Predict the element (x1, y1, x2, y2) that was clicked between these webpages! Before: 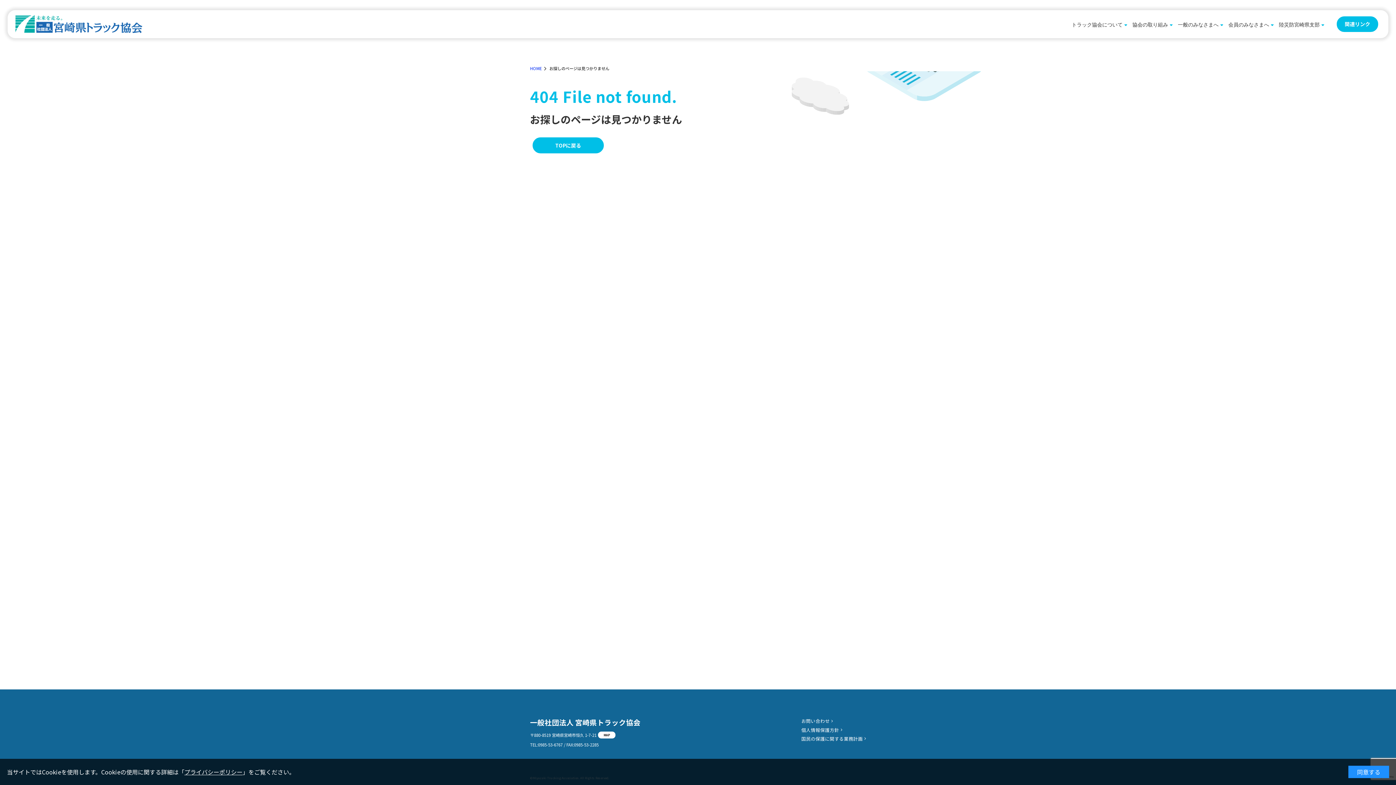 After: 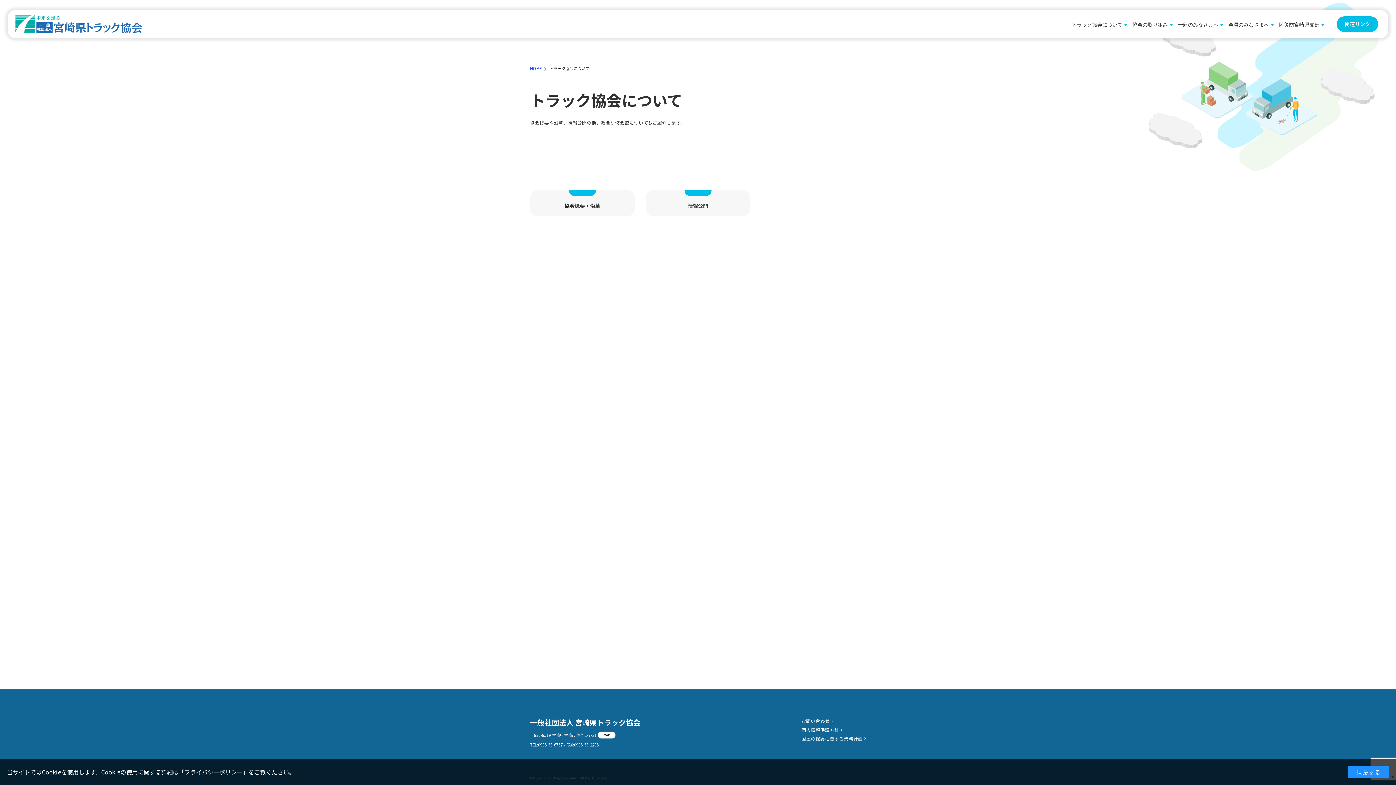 Action: bbox: (1072, 21, 1122, 27) label: トラック協会について